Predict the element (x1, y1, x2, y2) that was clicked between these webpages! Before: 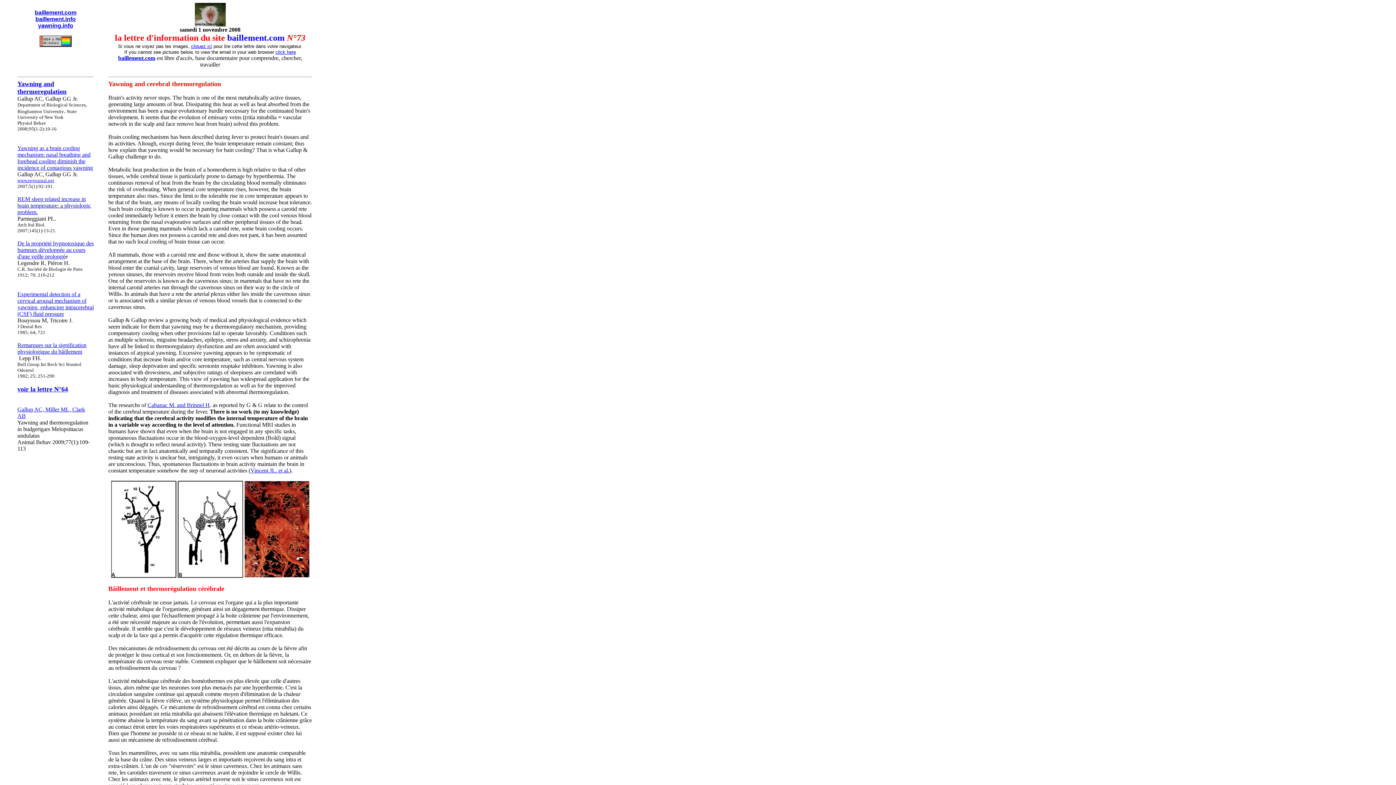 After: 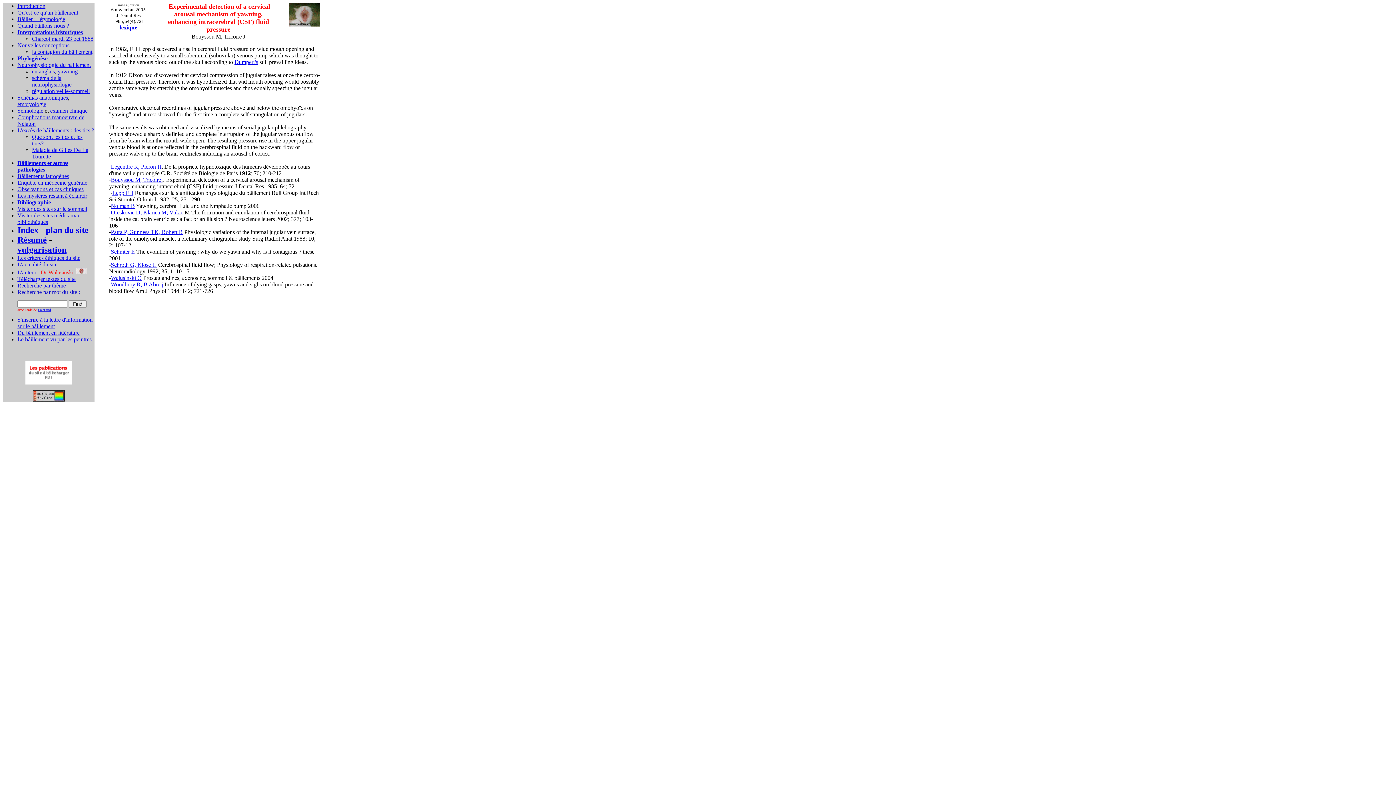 Action: label: Experimental detection of a cervical arousal mechanism of yawning, enhancing intracerebral (CSF) fluid pressure bbox: (17, 291, 93, 317)